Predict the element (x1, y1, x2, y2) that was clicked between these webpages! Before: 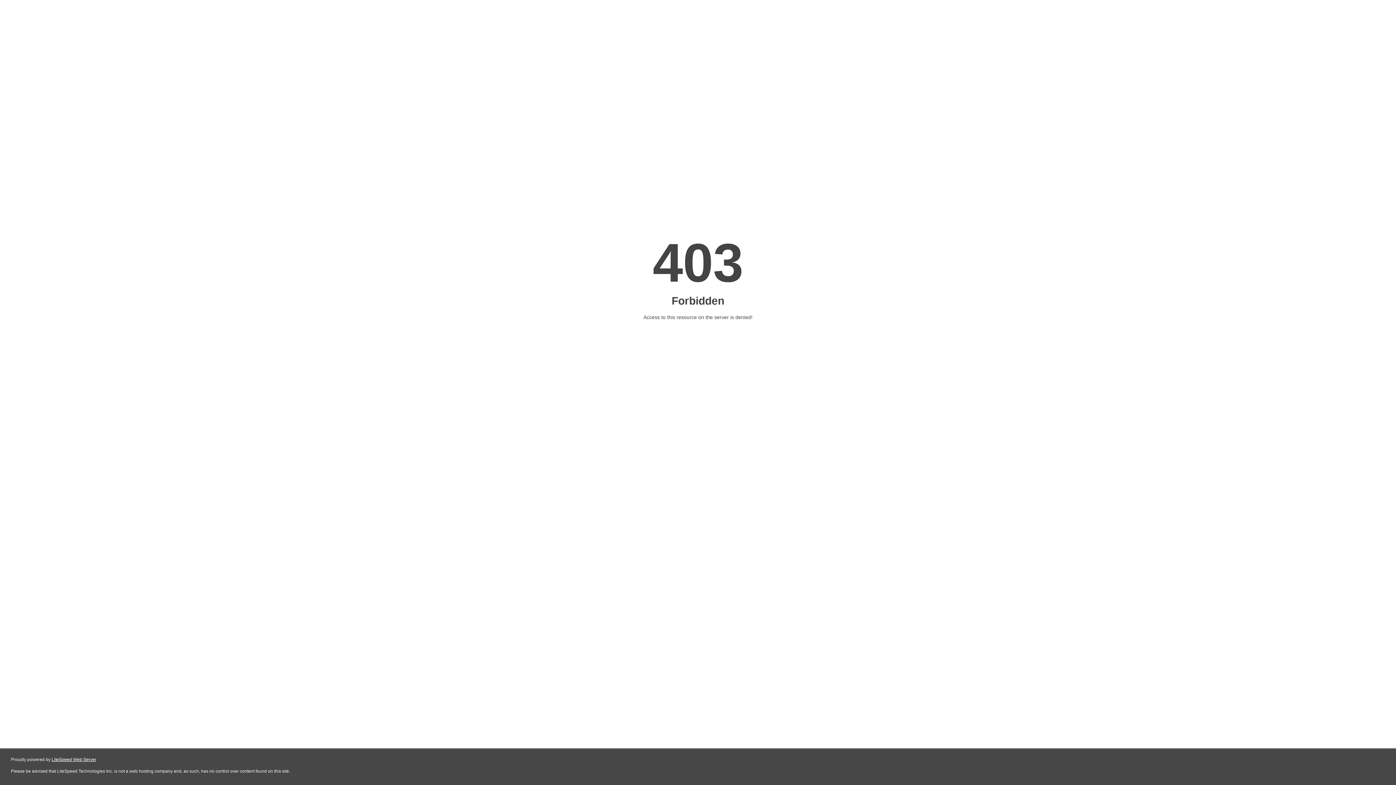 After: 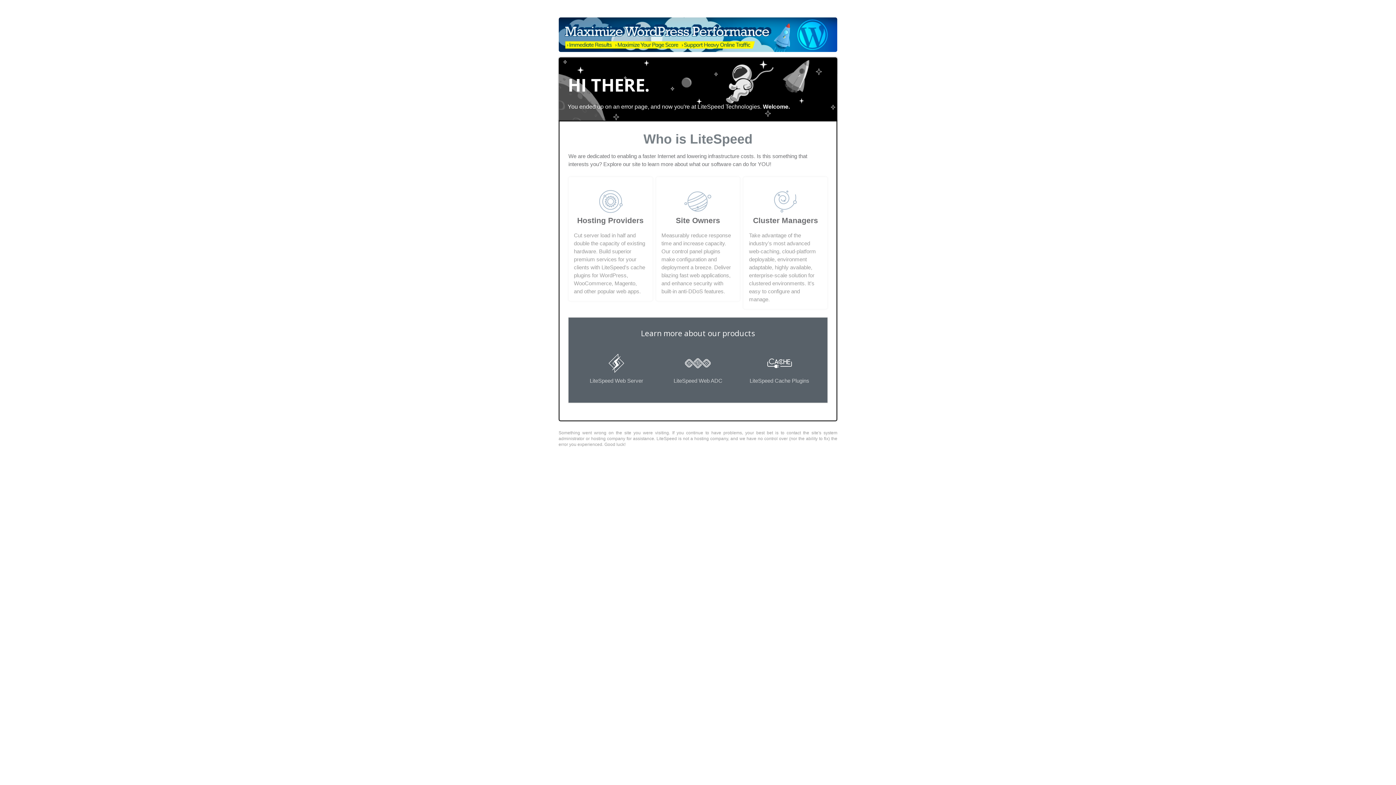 Action: bbox: (51, 757, 96, 762) label: LiteSpeed Web Server